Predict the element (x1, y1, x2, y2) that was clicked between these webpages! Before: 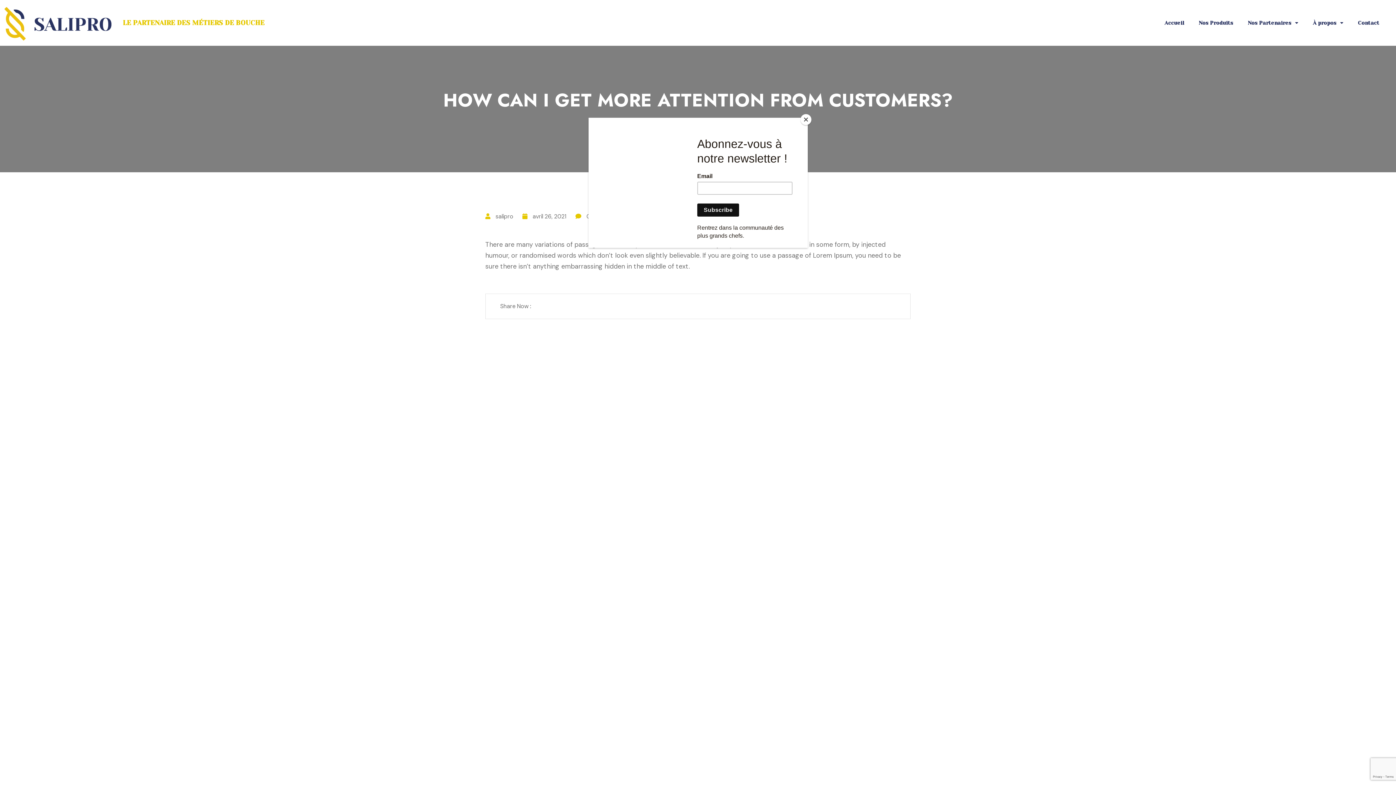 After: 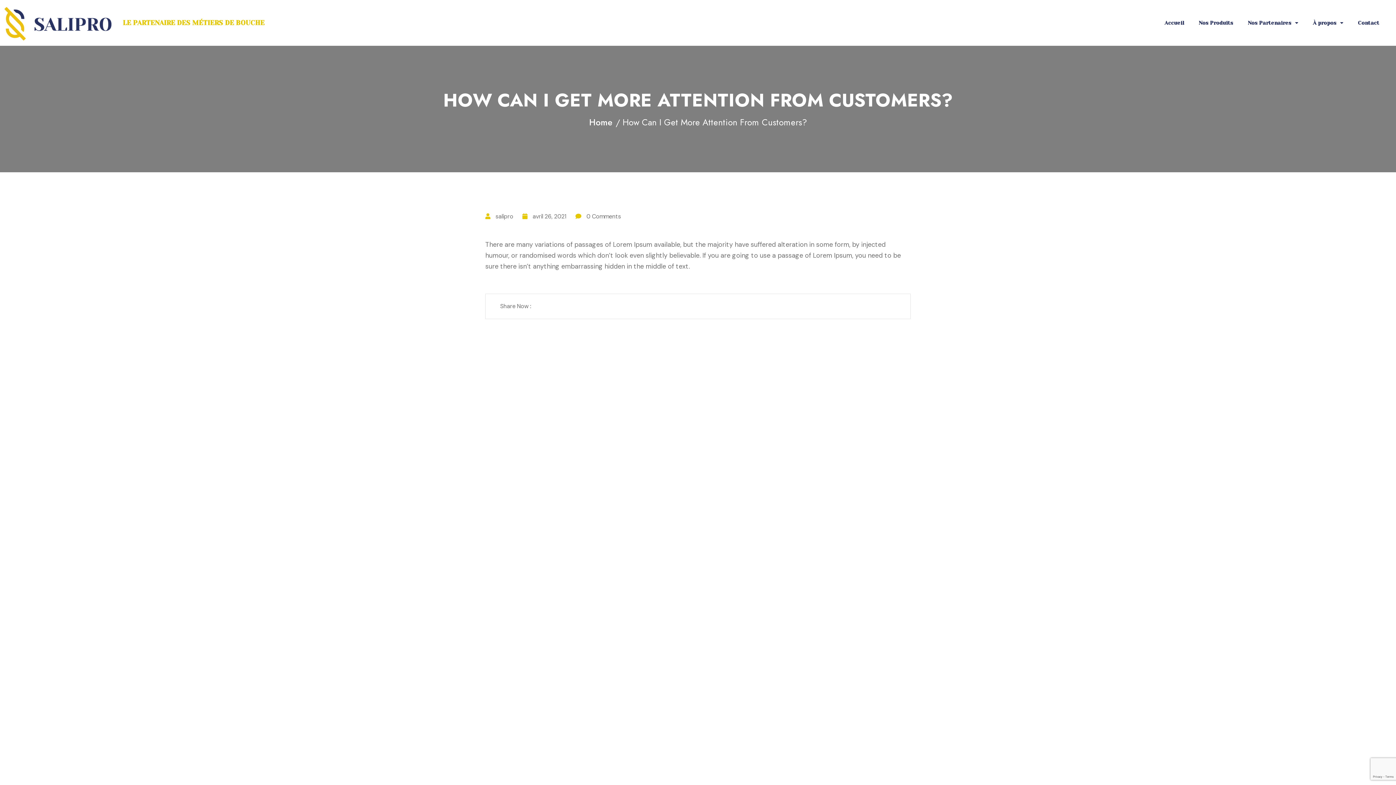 Action: bbox: (800, 114, 811, 125) label: Close